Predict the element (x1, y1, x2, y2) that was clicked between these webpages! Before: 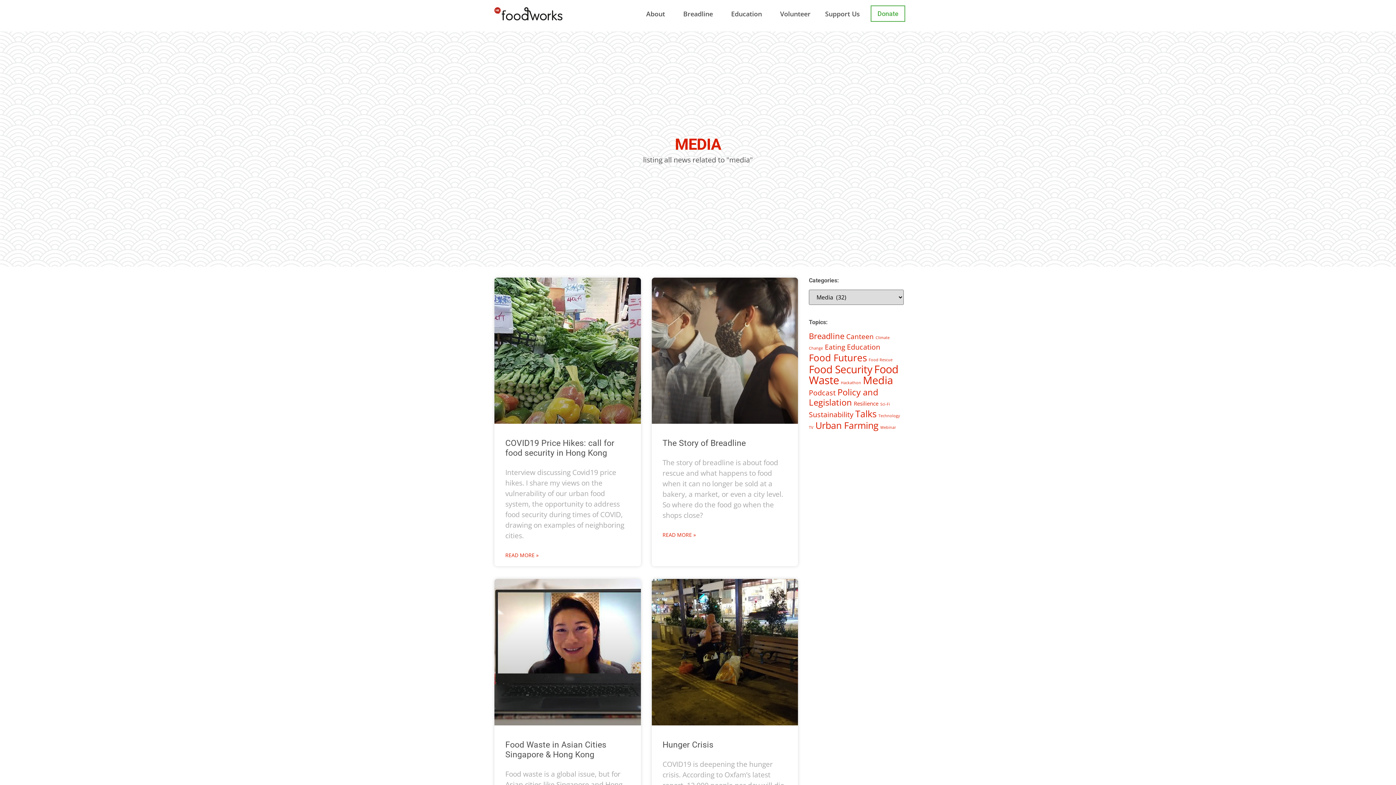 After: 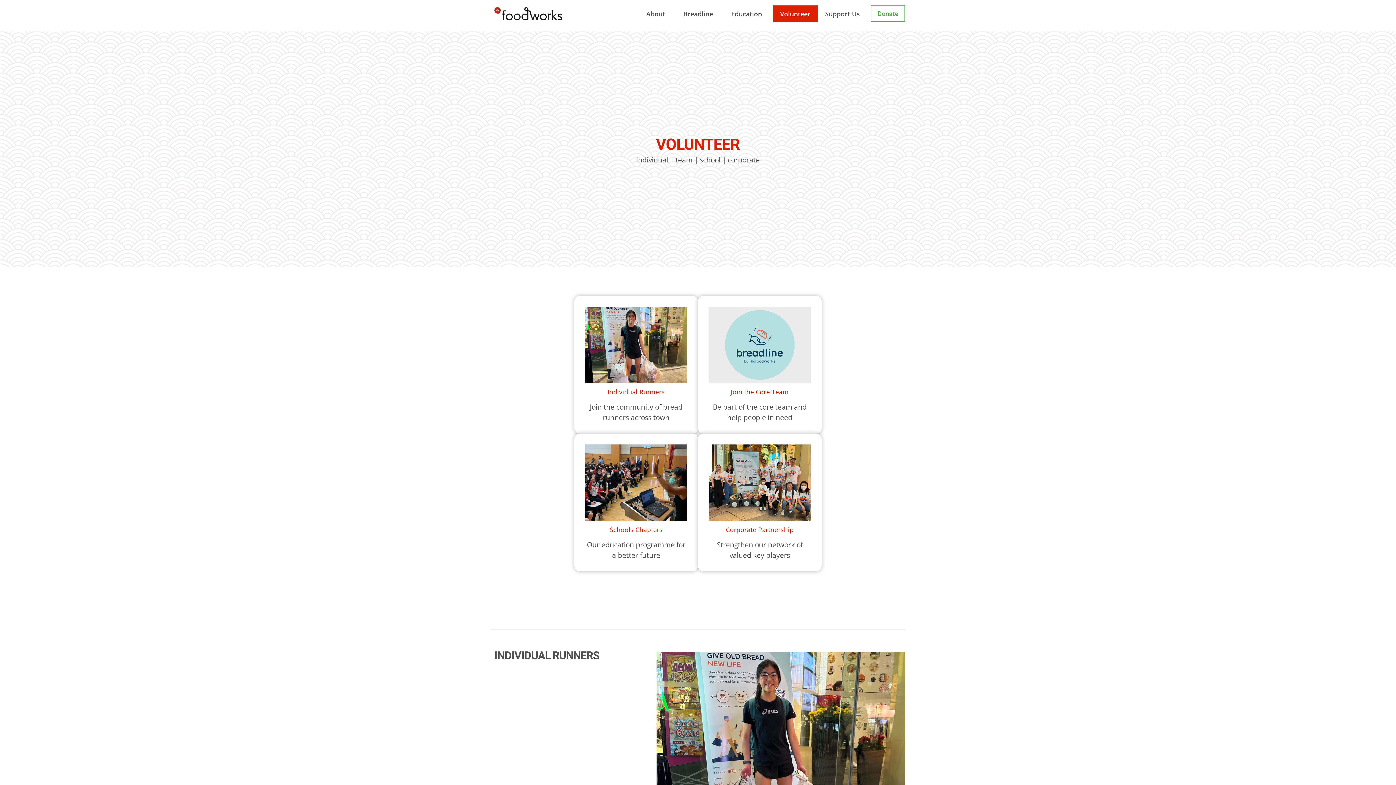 Action: bbox: (773, 5, 818, 22) label: Volunteer